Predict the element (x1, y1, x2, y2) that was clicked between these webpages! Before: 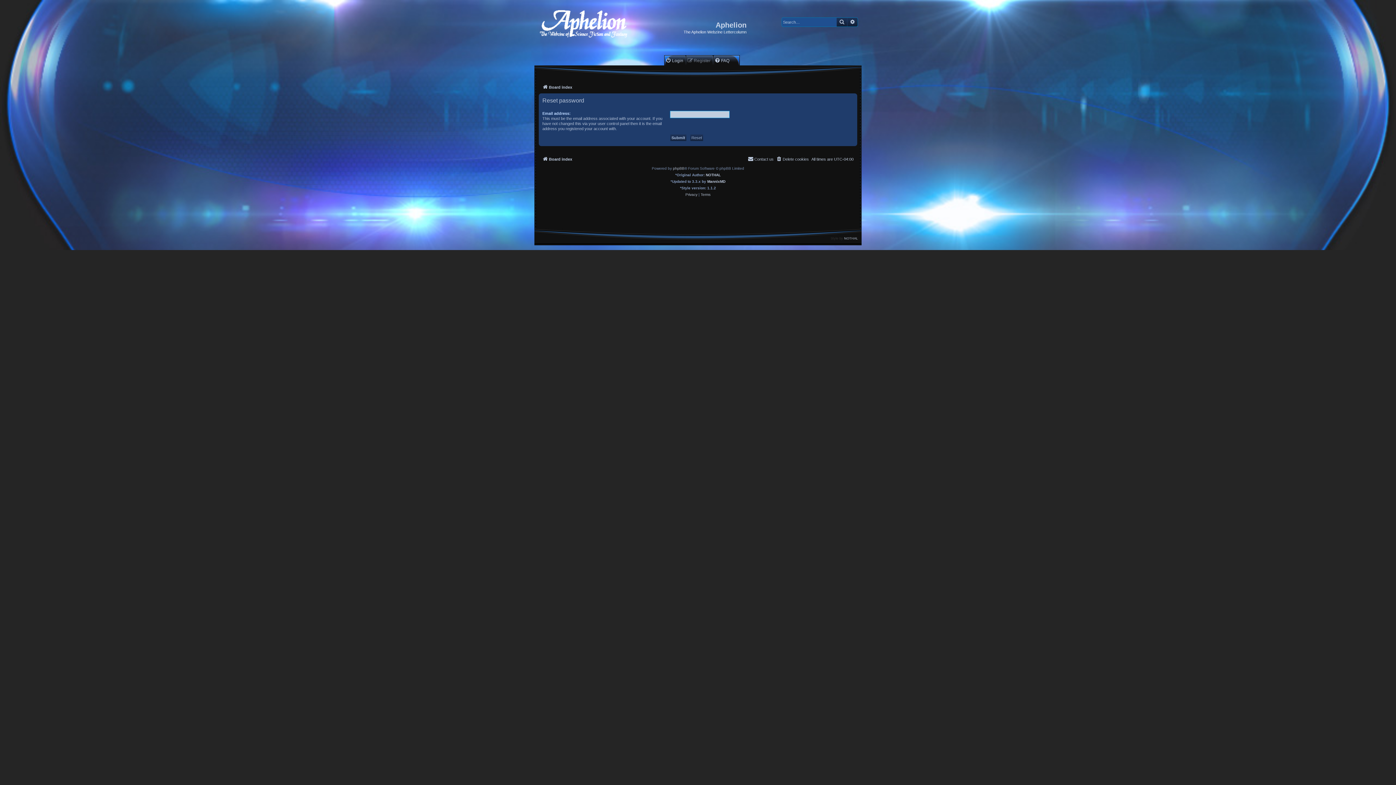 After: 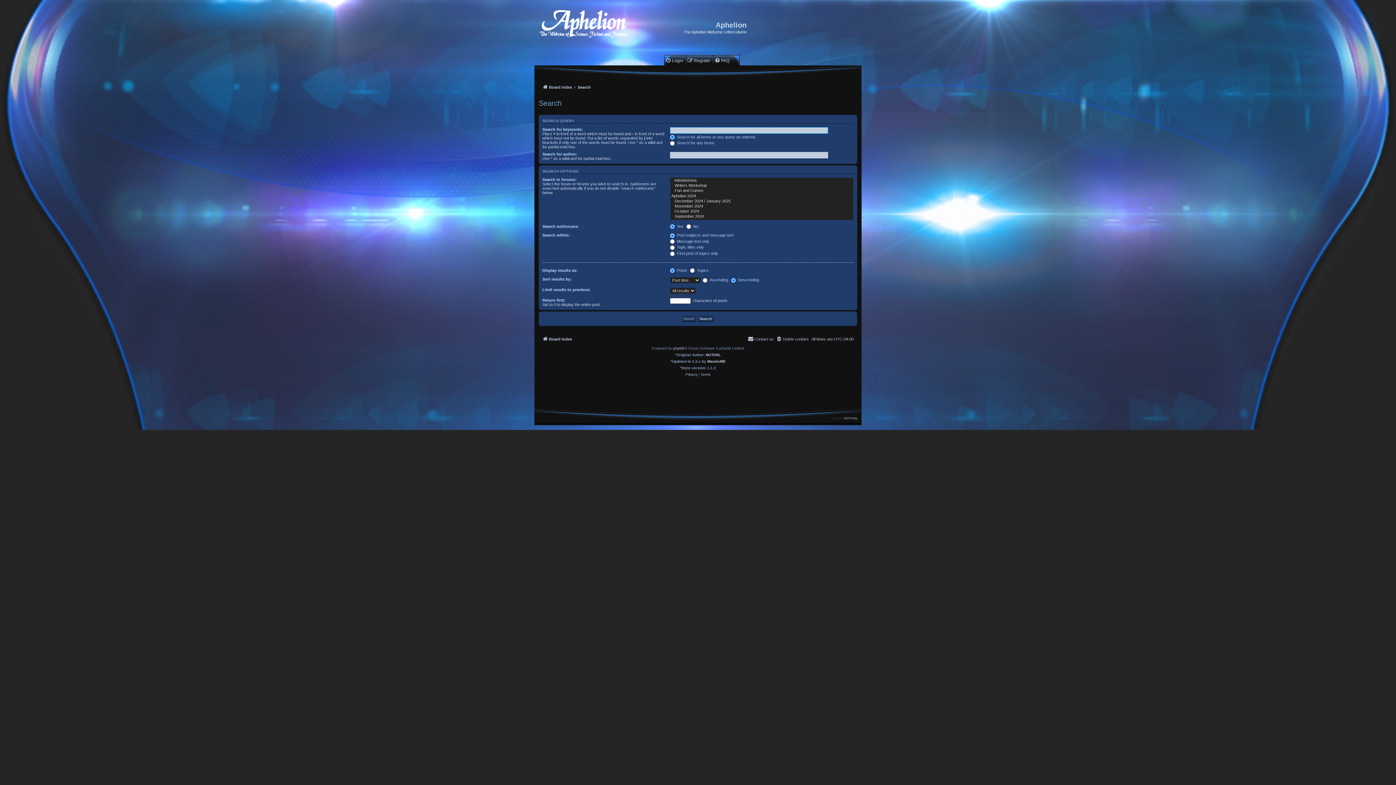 Action: bbox: (836, 17, 847, 26) label: Search